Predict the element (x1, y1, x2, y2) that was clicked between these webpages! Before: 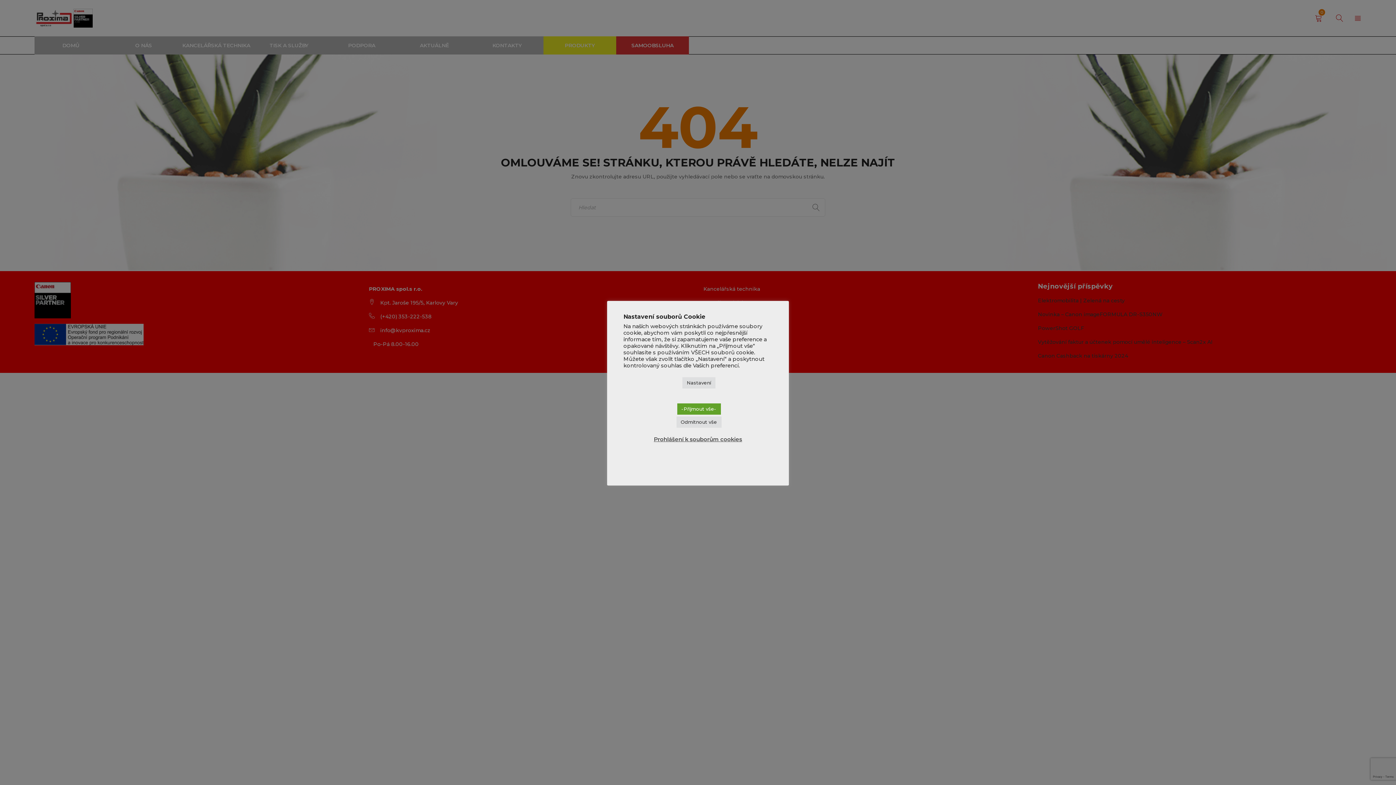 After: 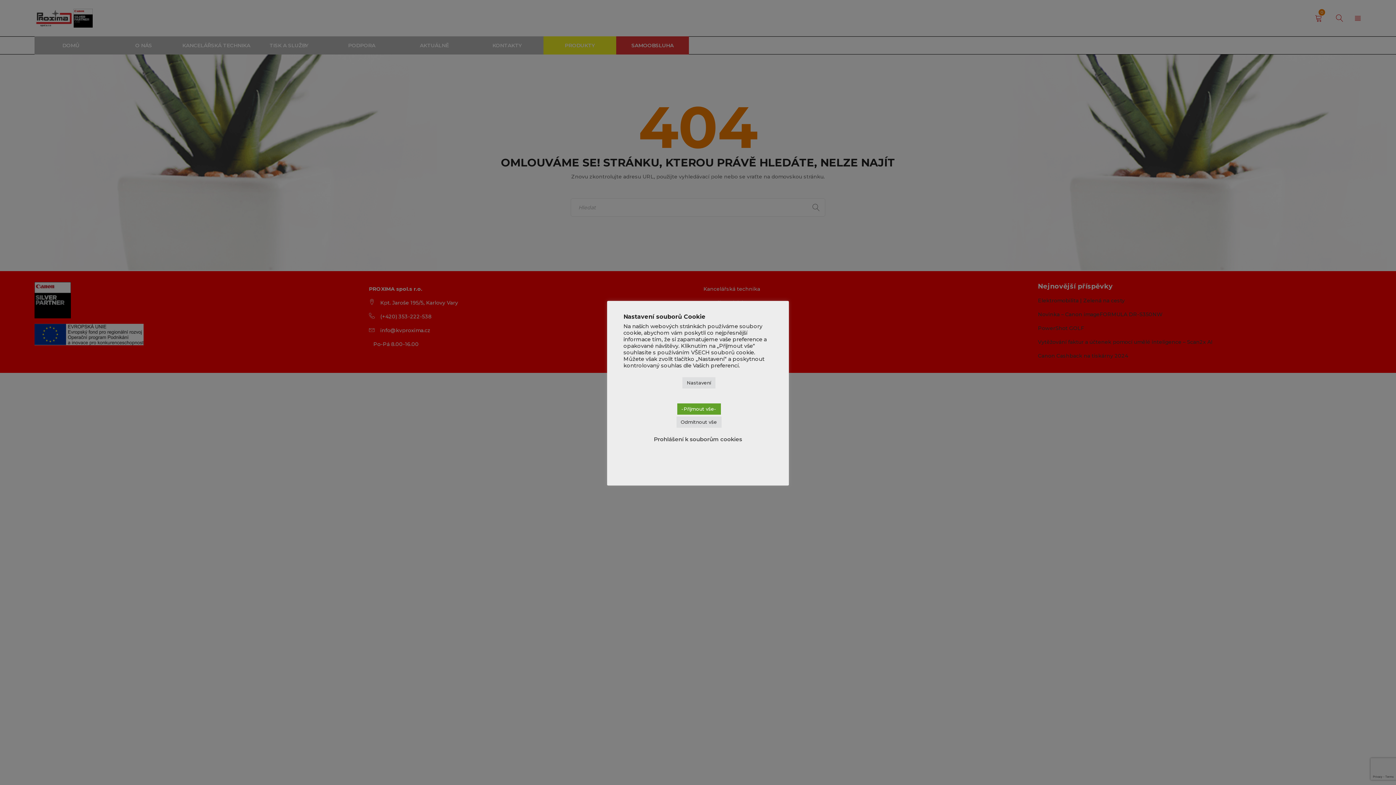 Action: label: Prohlášení k souborům cookies bbox: (654, 436, 742, 443)